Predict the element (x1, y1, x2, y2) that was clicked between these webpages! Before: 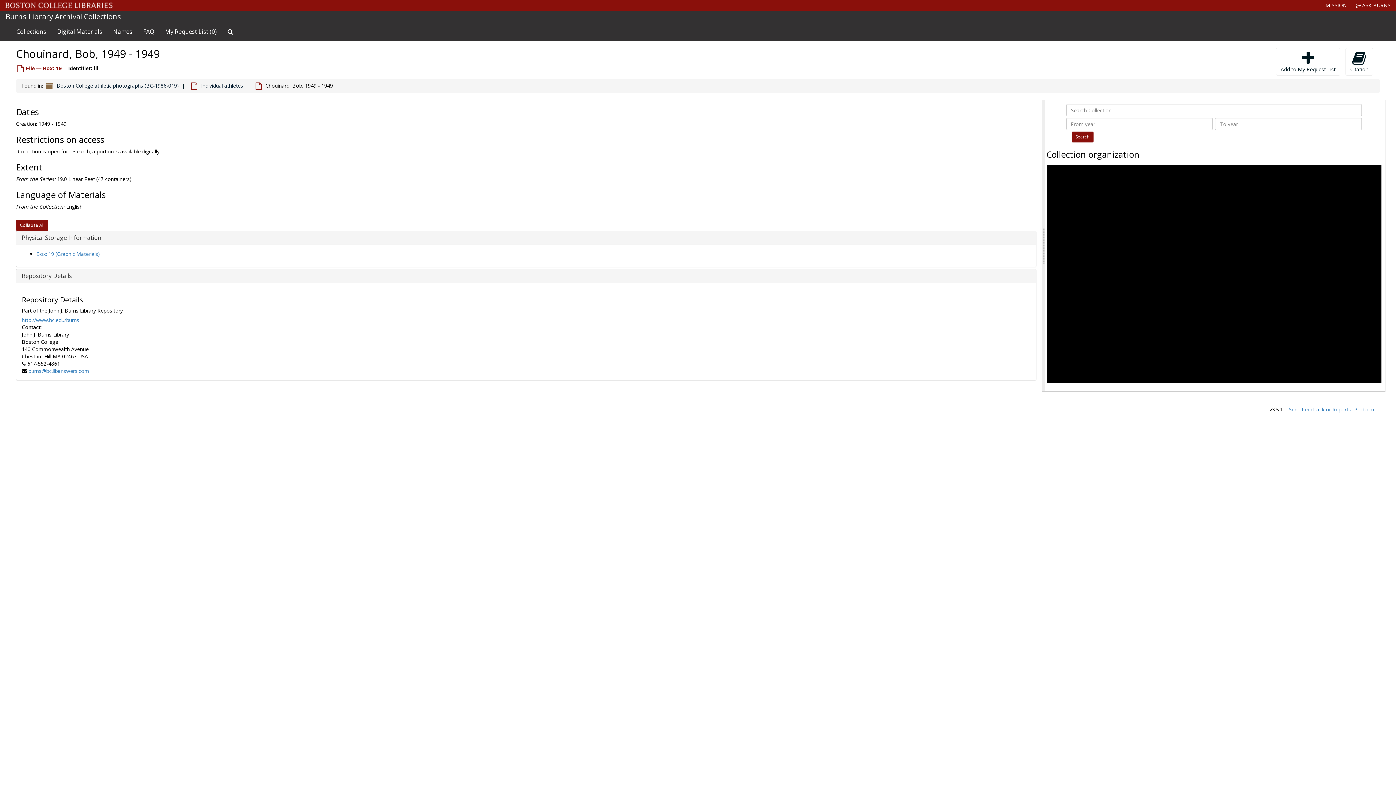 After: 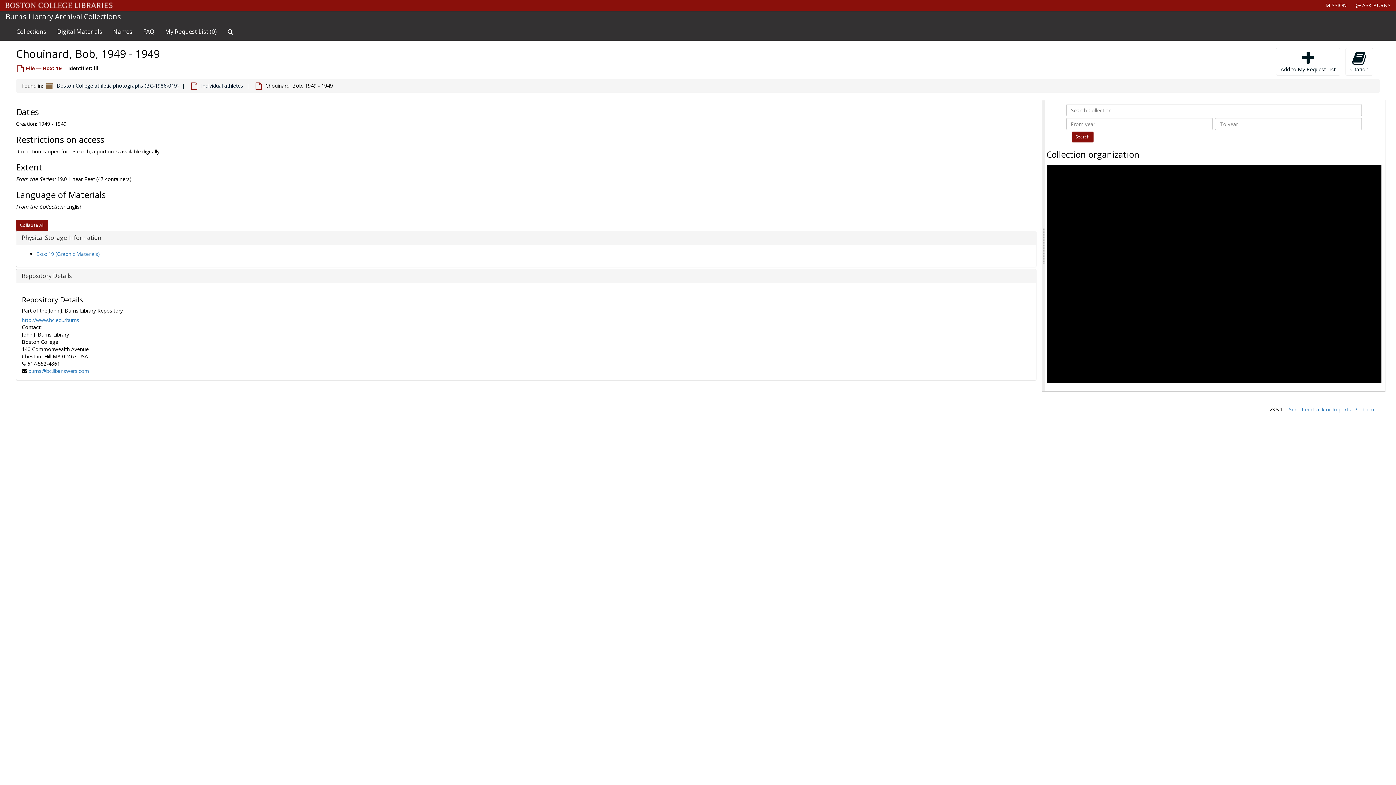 Action: bbox: (1066, 184, 1130, 191) label: Chouinard, Bob, 1949-1949